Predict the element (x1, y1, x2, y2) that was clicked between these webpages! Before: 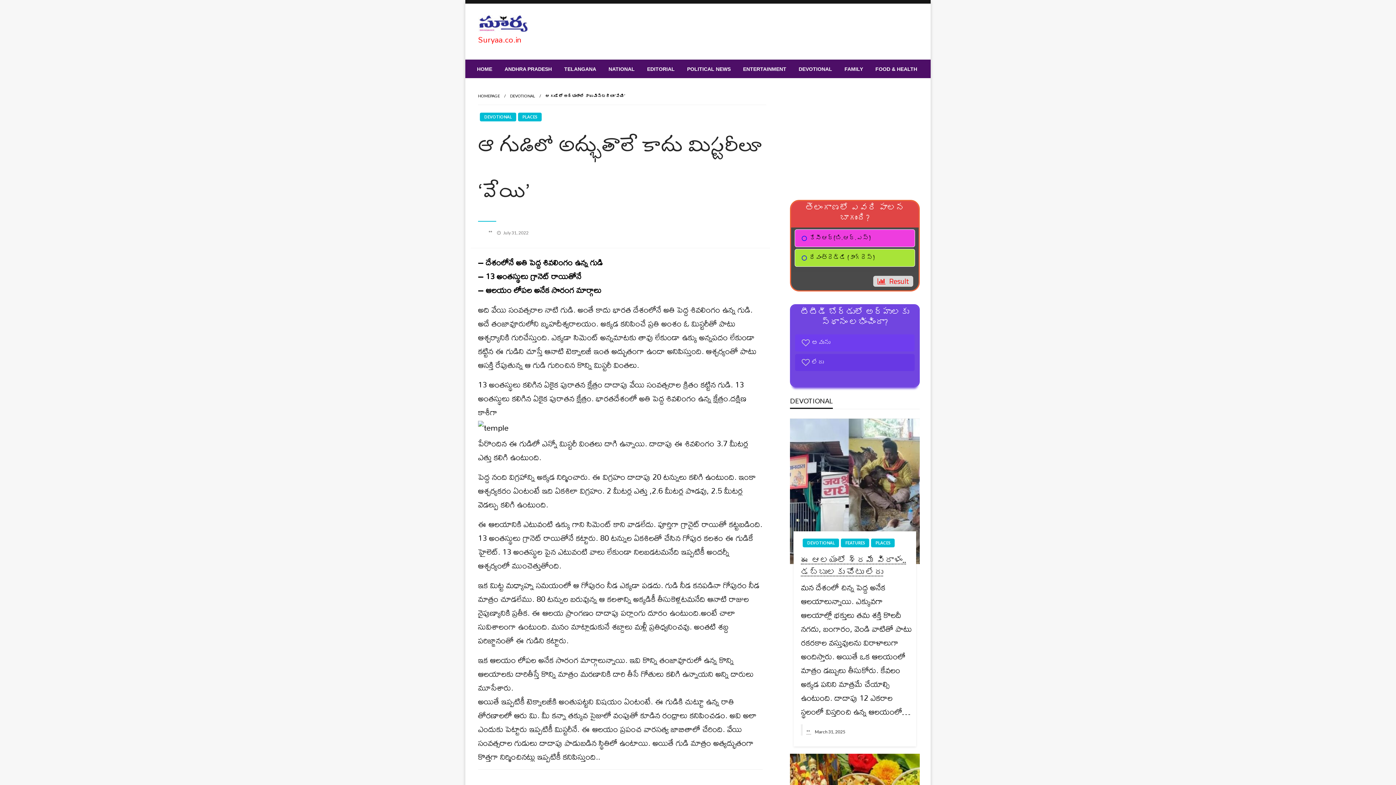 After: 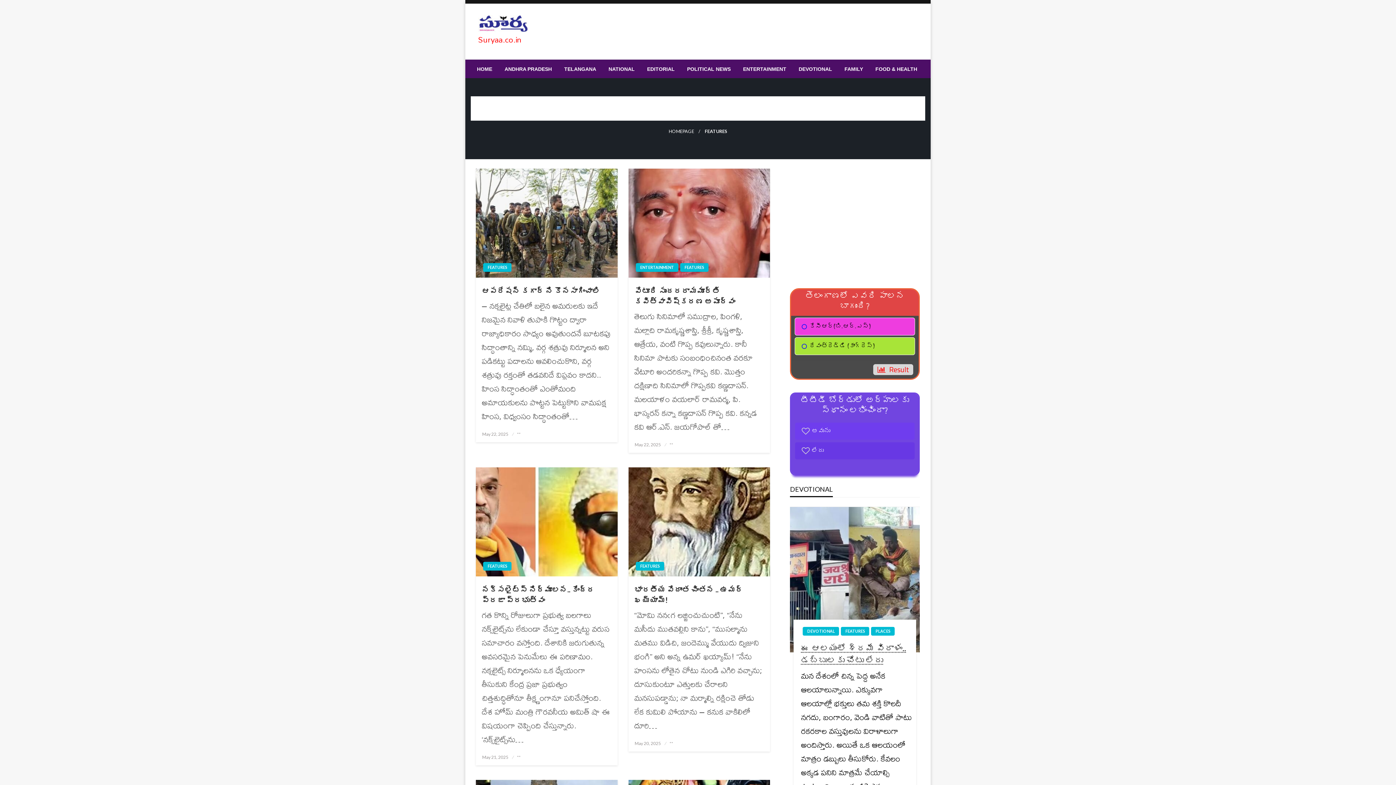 Action: label: FEATURES bbox: (841, 538, 869, 547)